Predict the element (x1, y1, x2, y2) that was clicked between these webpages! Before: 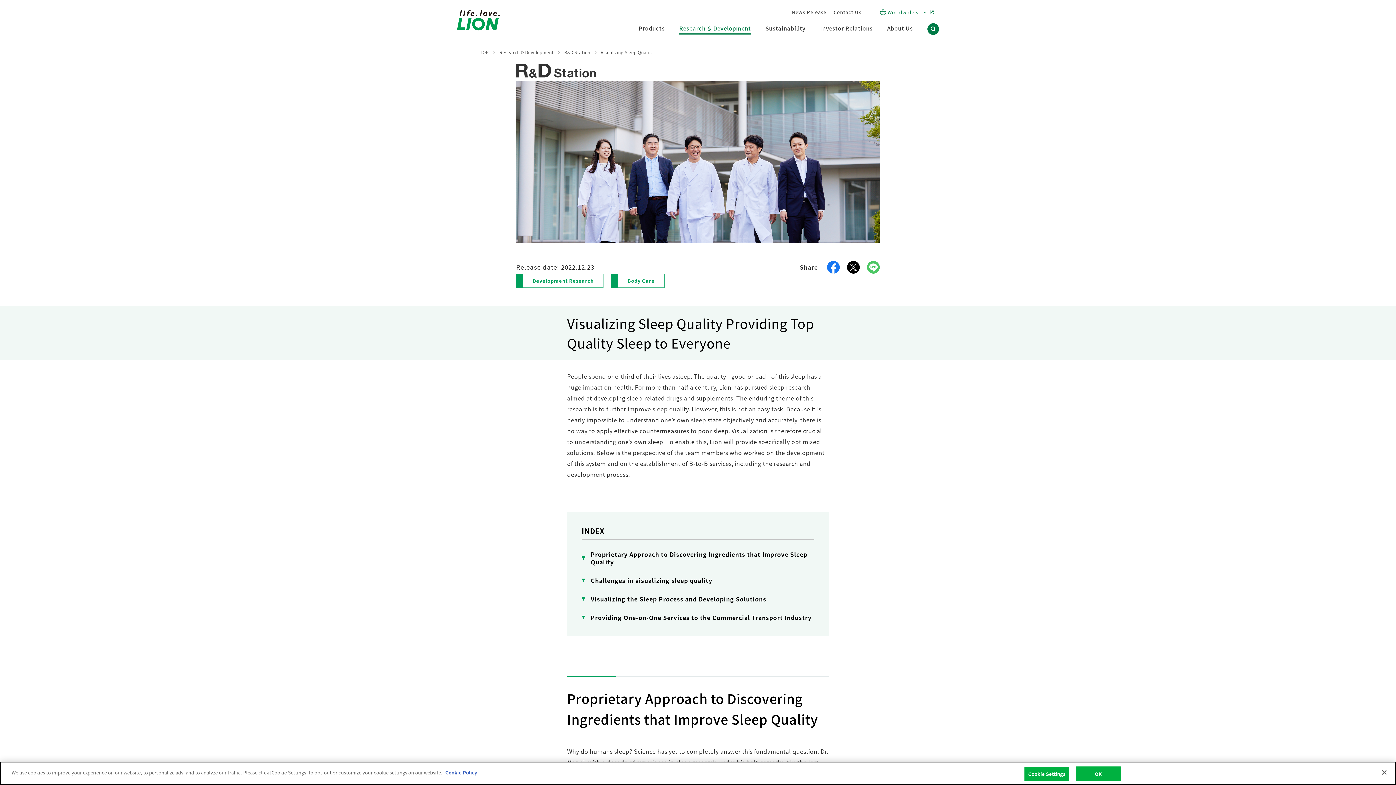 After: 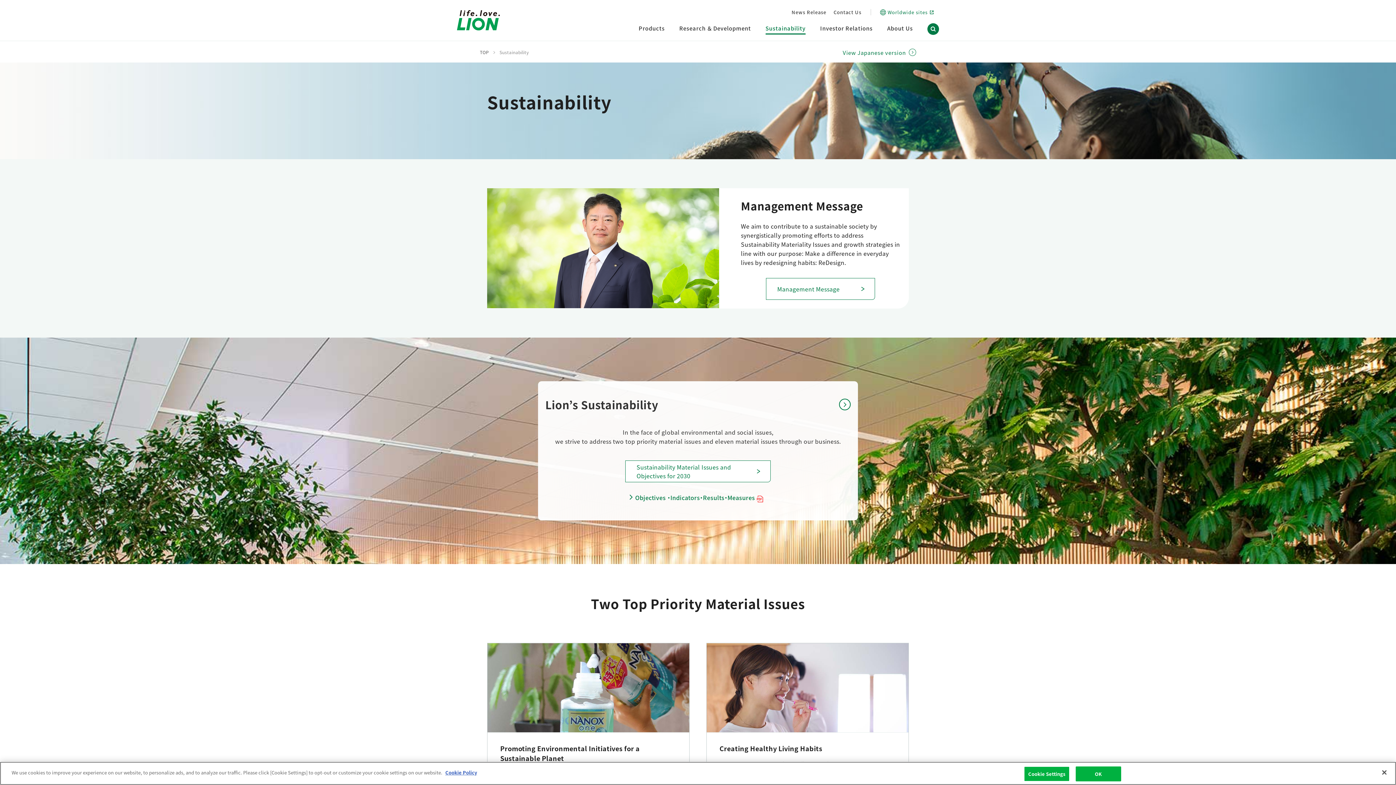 Action: label: Sustainability bbox: (758, 20, 813, 40)